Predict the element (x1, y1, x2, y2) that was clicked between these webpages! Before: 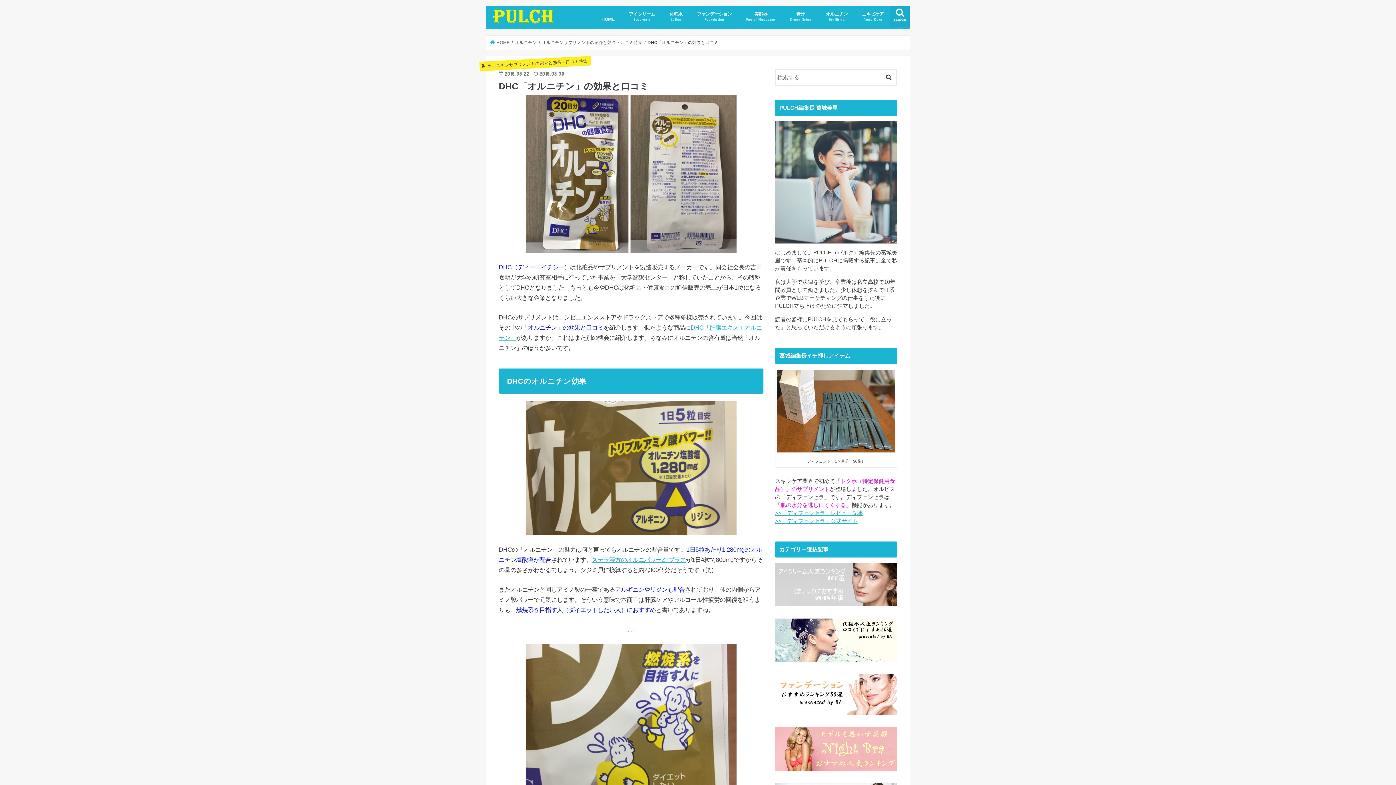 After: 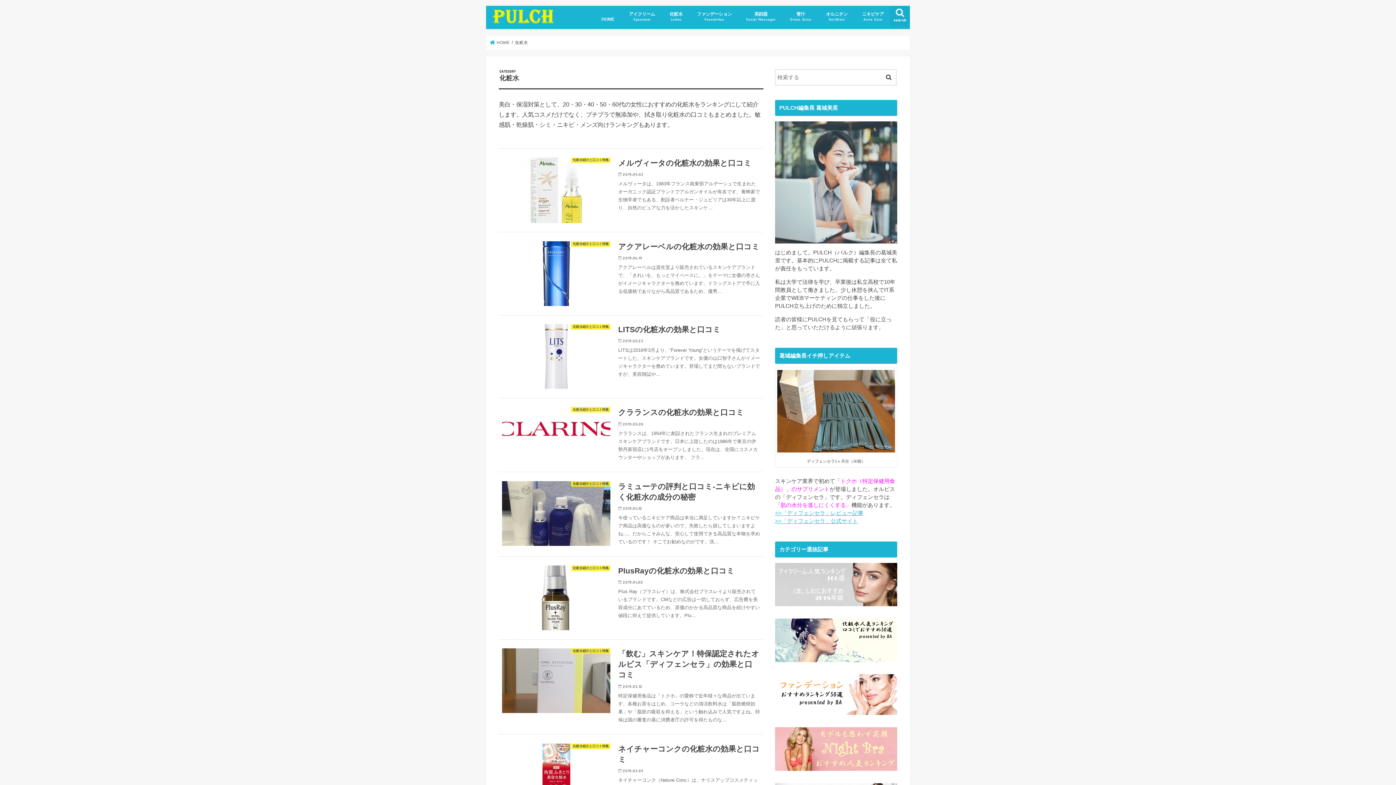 Action: bbox: (662, 5, 689, 26) label: 化粧水
Lotion